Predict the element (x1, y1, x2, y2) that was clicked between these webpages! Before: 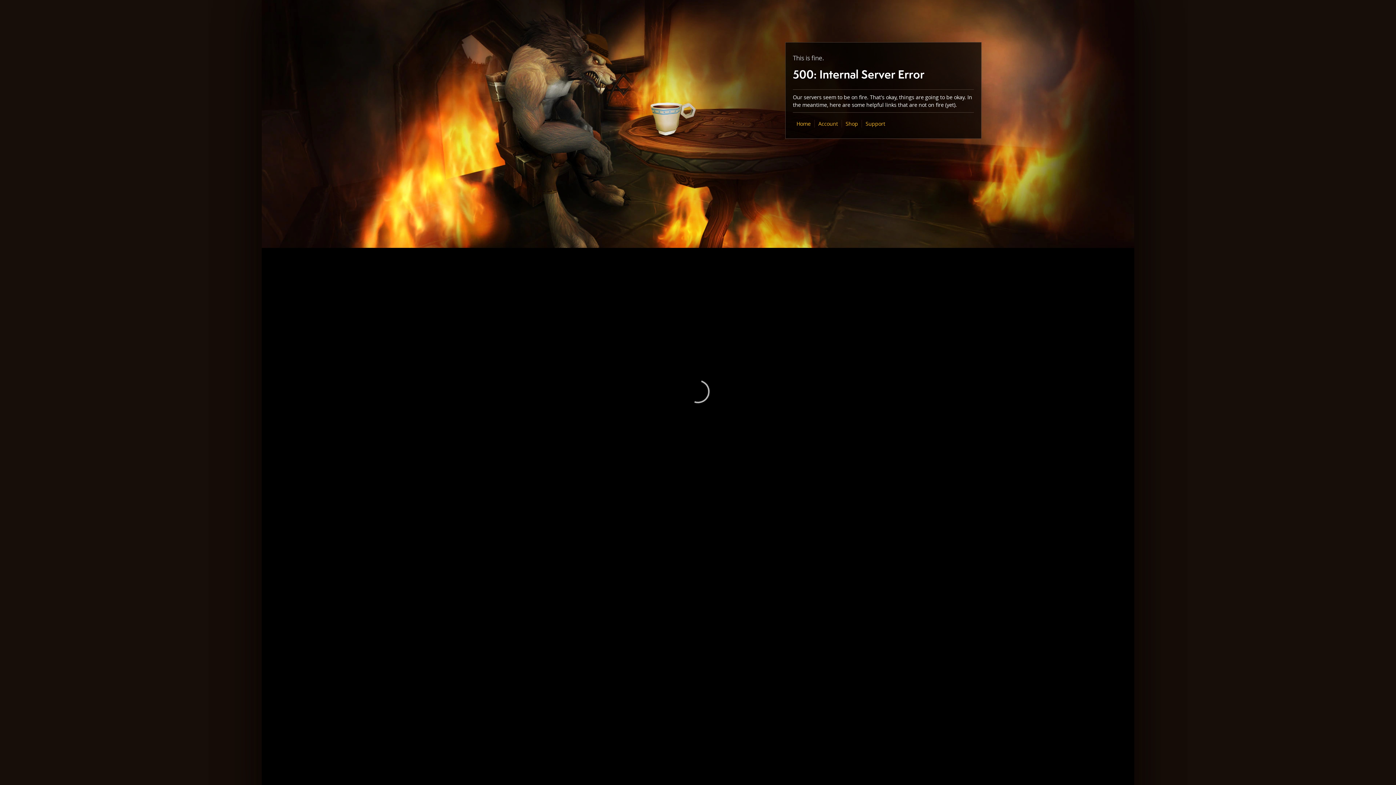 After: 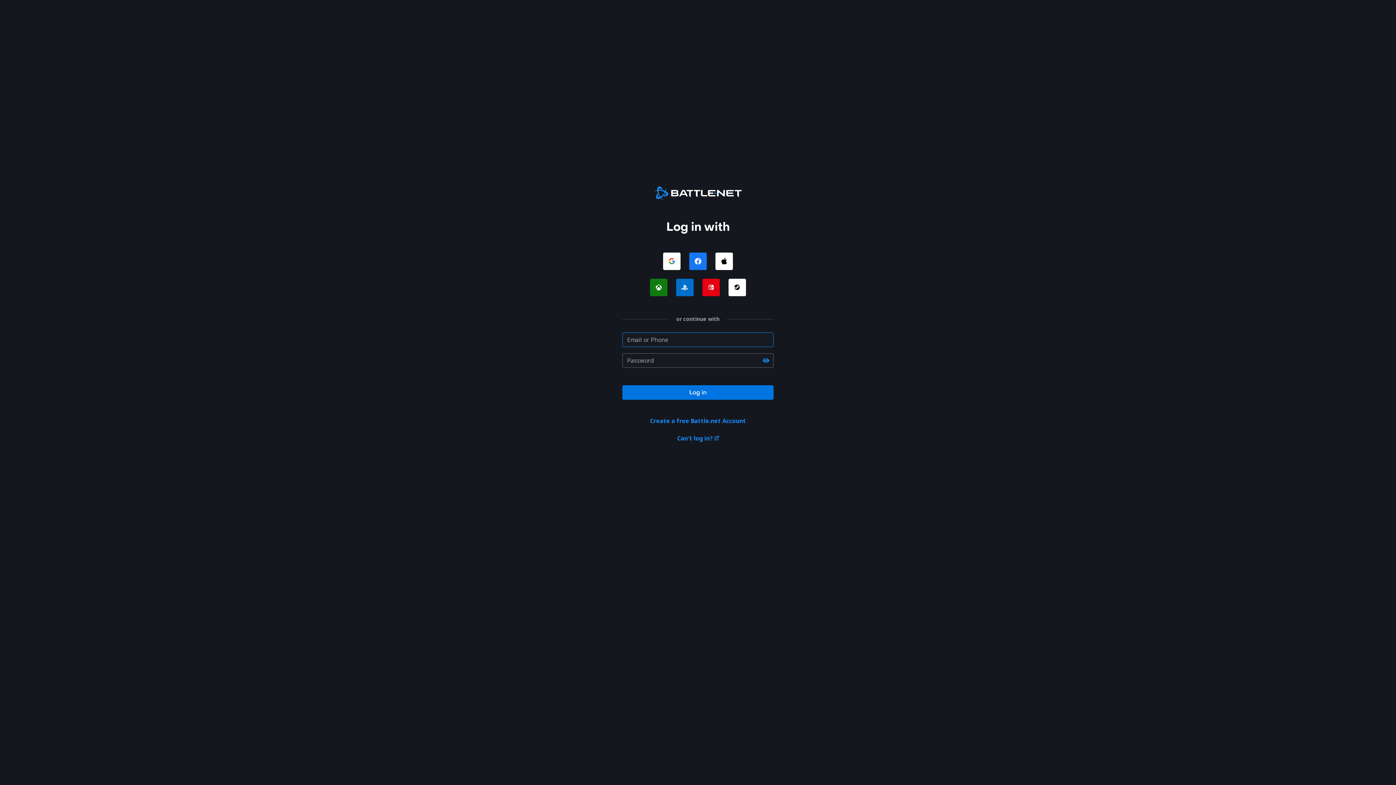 Action: label: Account bbox: (818, 120, 838, 127)